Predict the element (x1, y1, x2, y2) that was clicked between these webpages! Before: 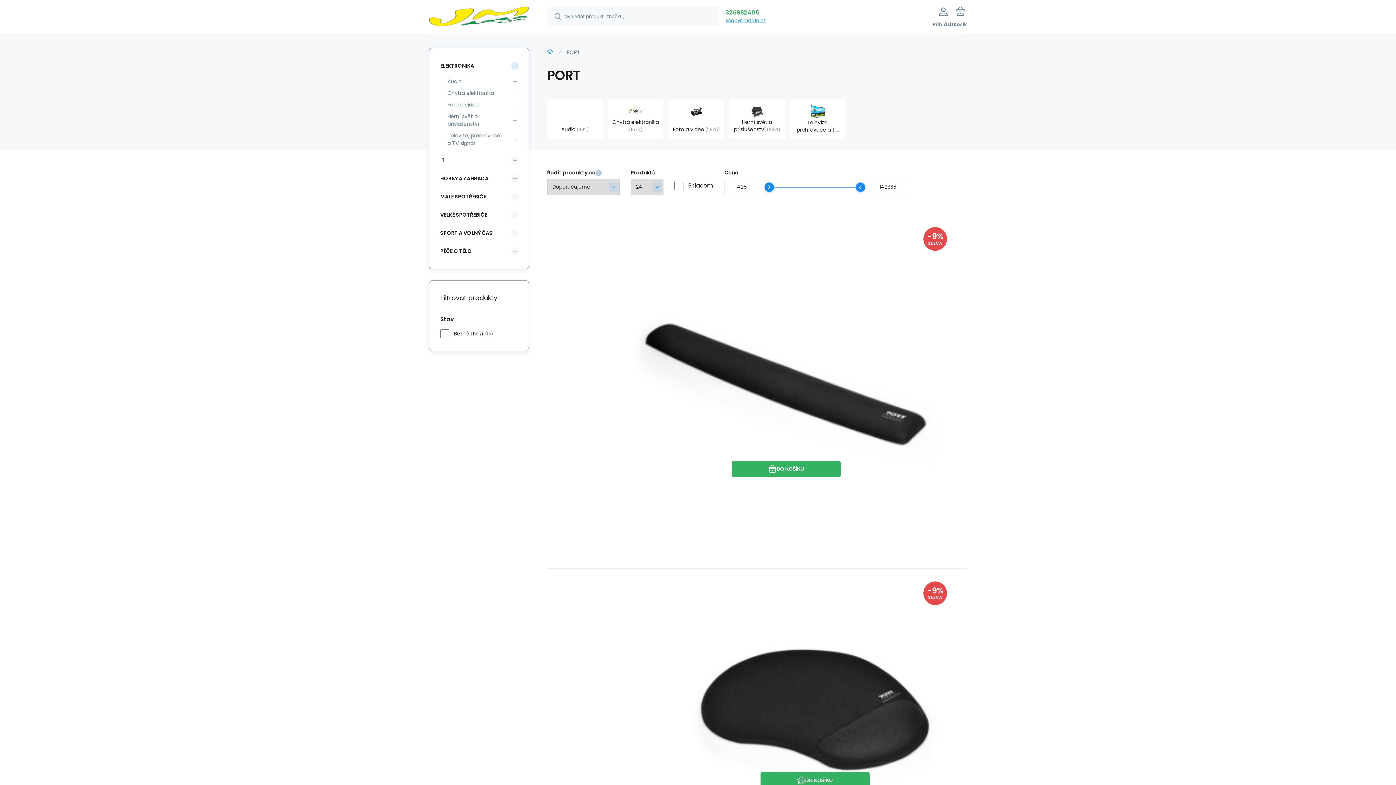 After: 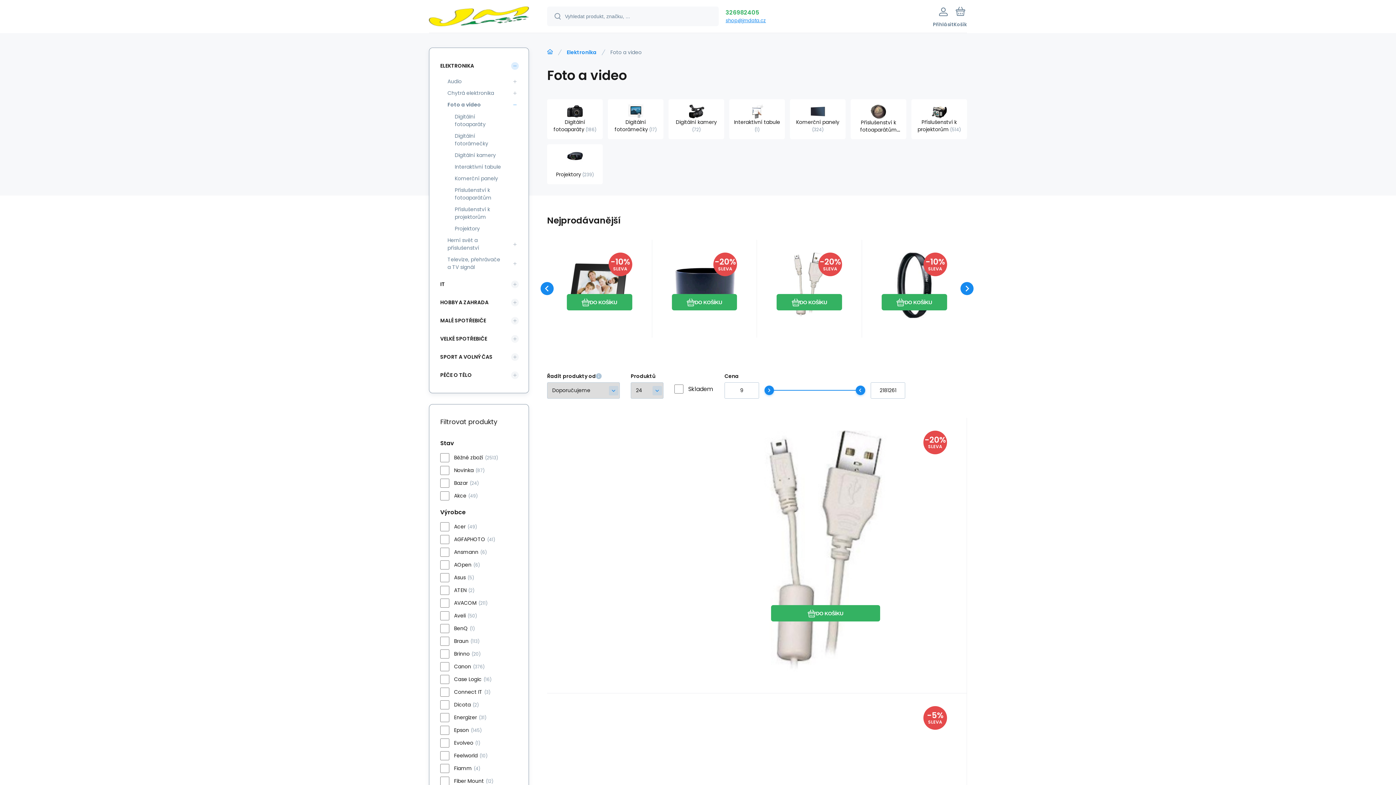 Action: bbox: (443, 99, 508, 110) label: Foto a video